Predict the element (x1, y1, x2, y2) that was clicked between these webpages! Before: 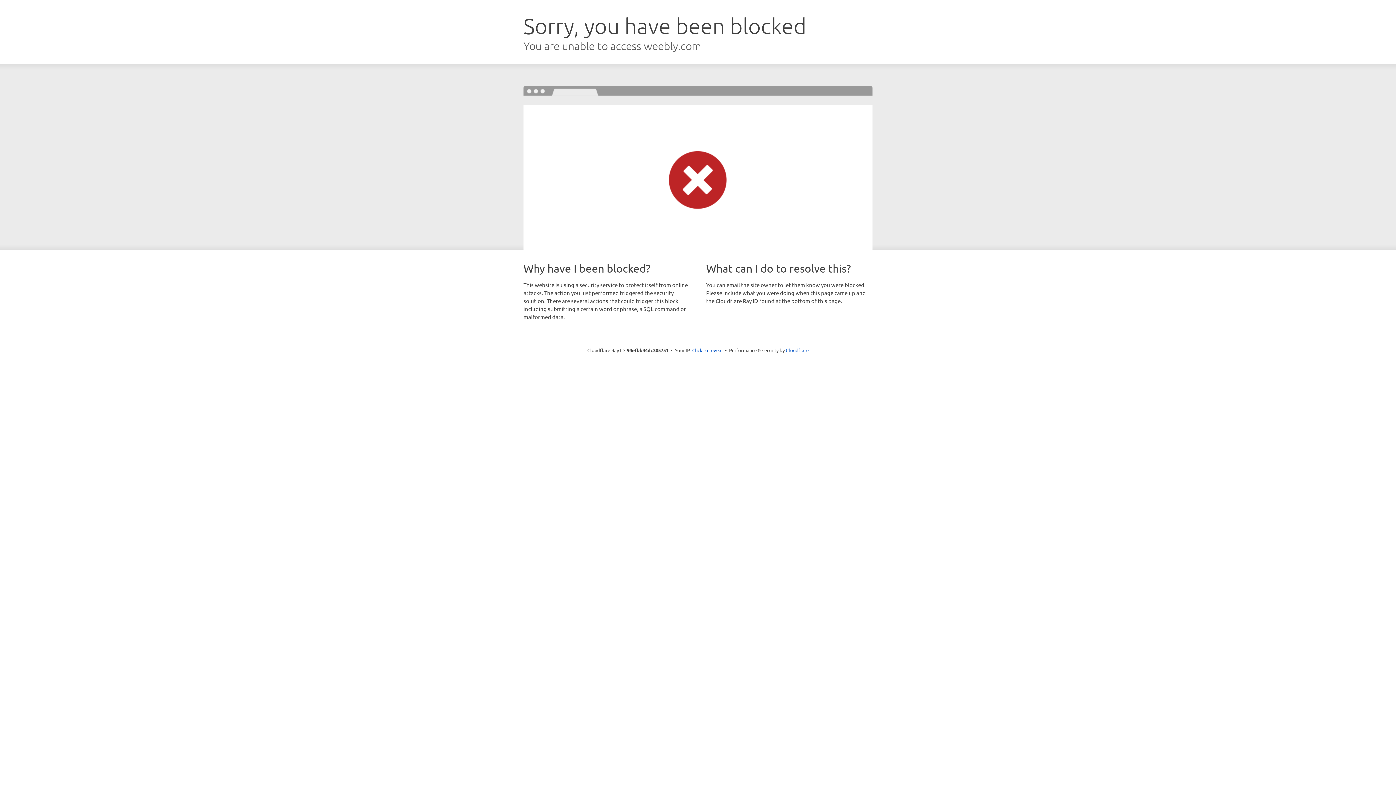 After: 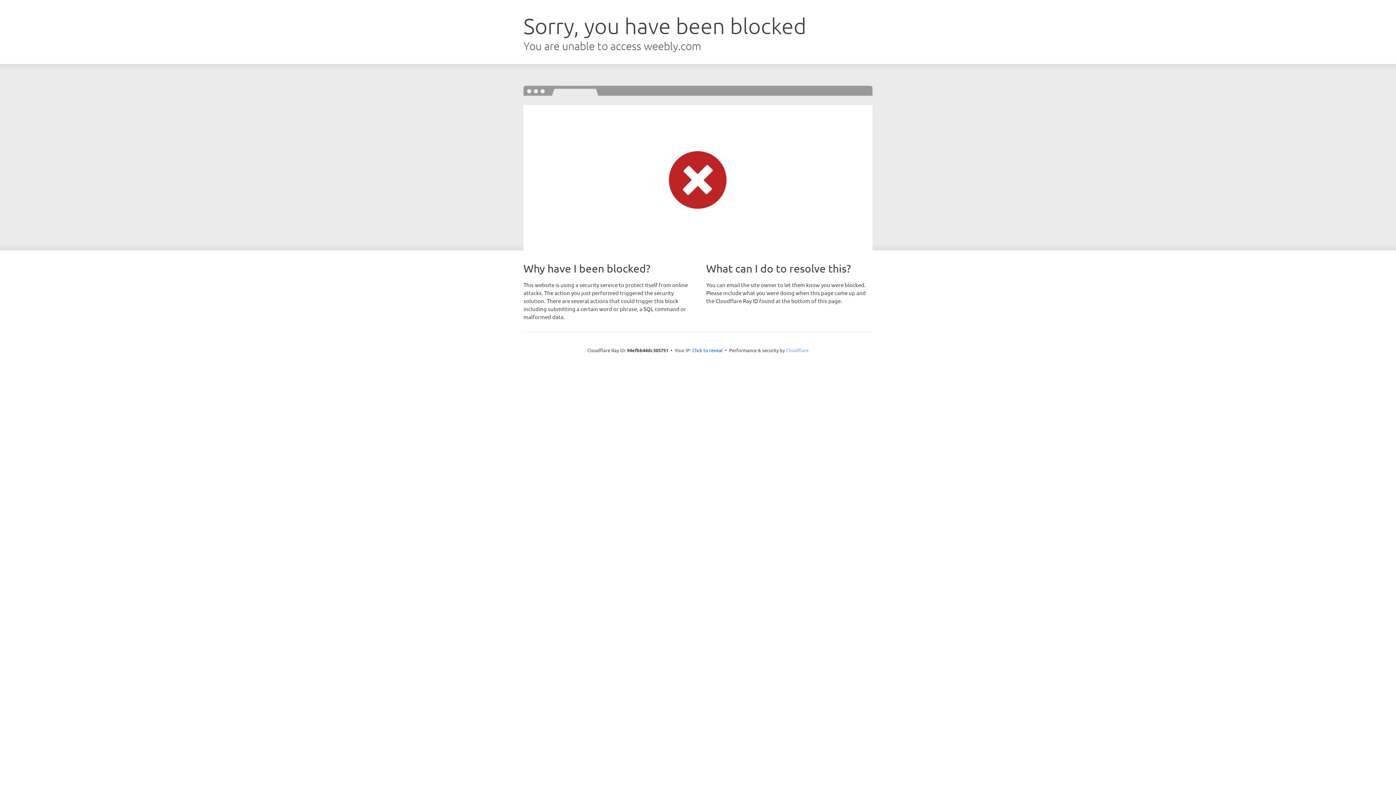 Action: bbox: (786, 347, 808, 353) label: Cloudflare